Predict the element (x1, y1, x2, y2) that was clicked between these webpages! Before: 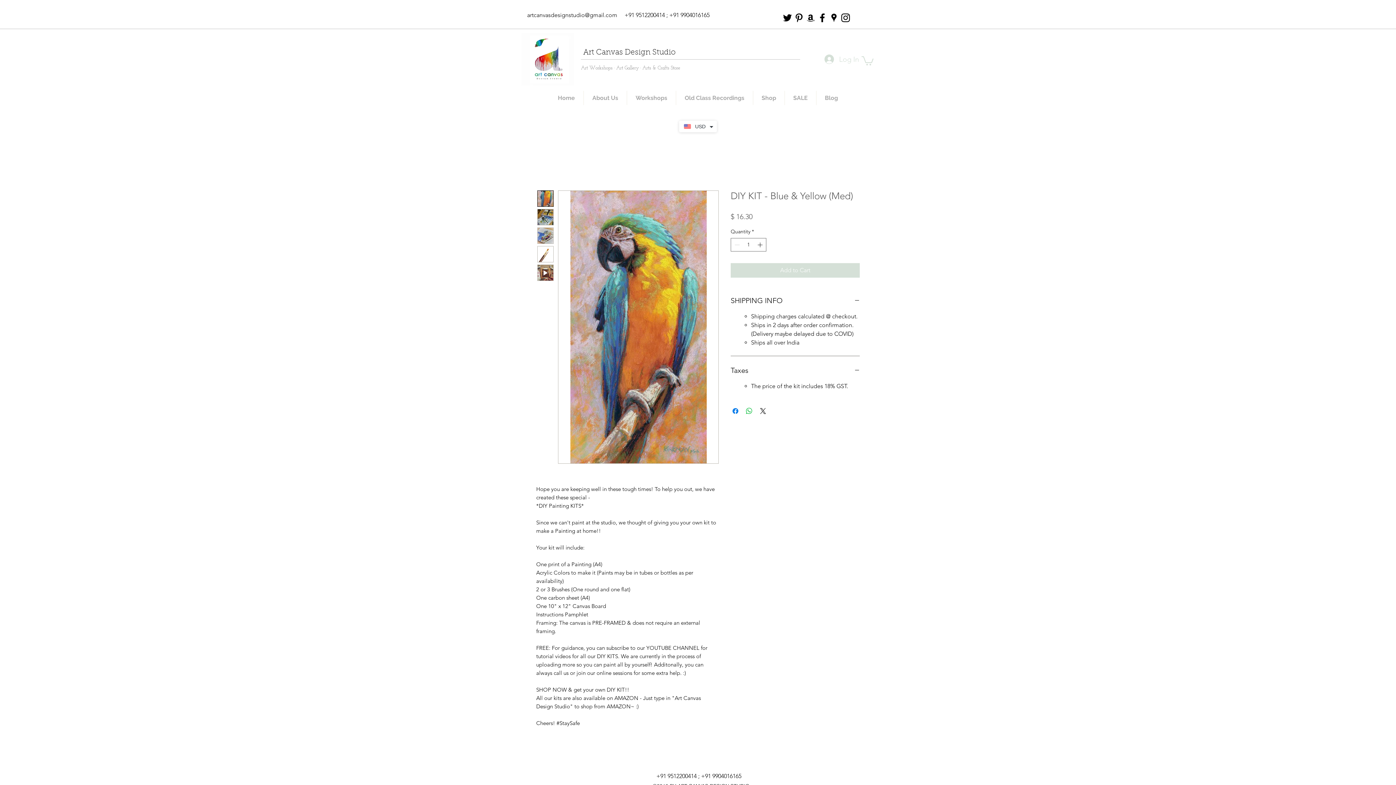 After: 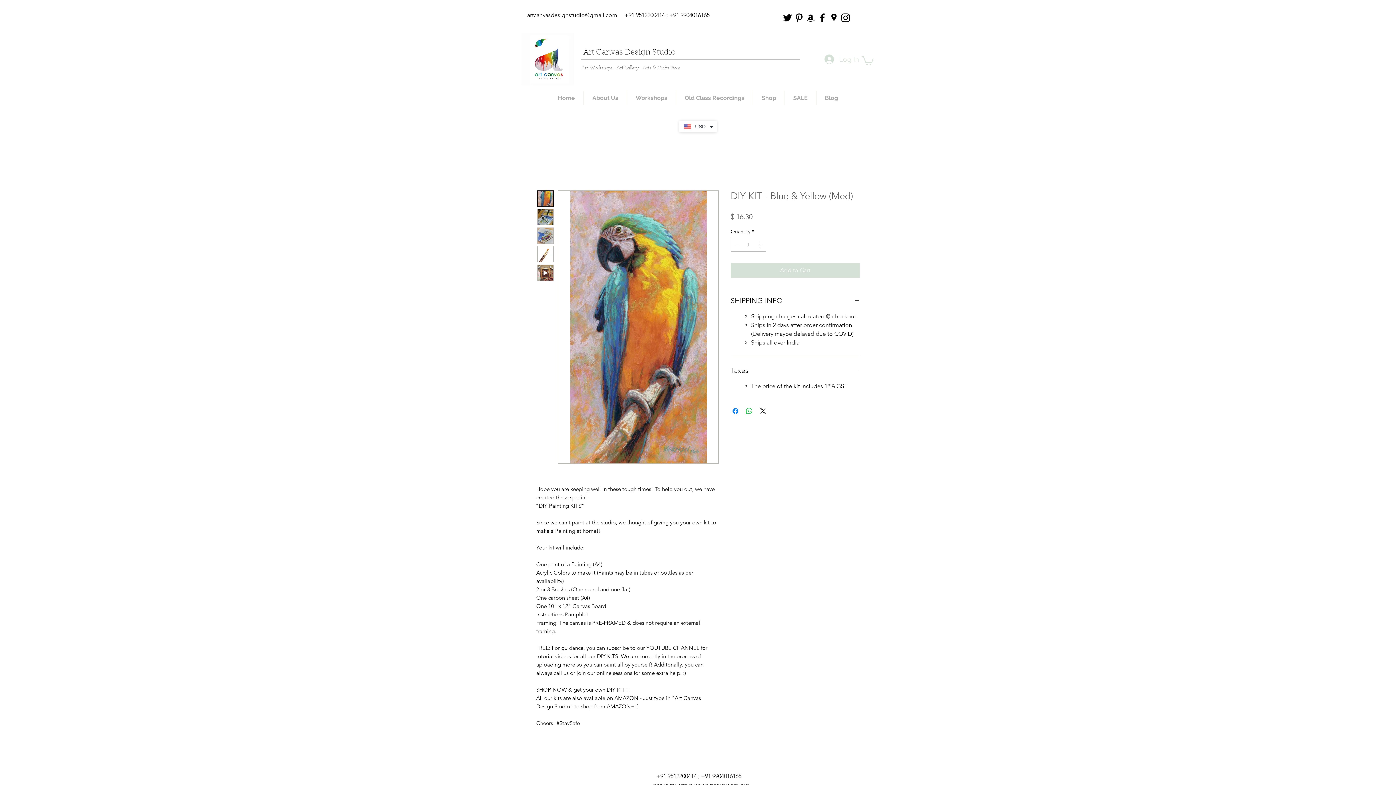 Action: bbox: (816, 12, 828, 23) label: facebook